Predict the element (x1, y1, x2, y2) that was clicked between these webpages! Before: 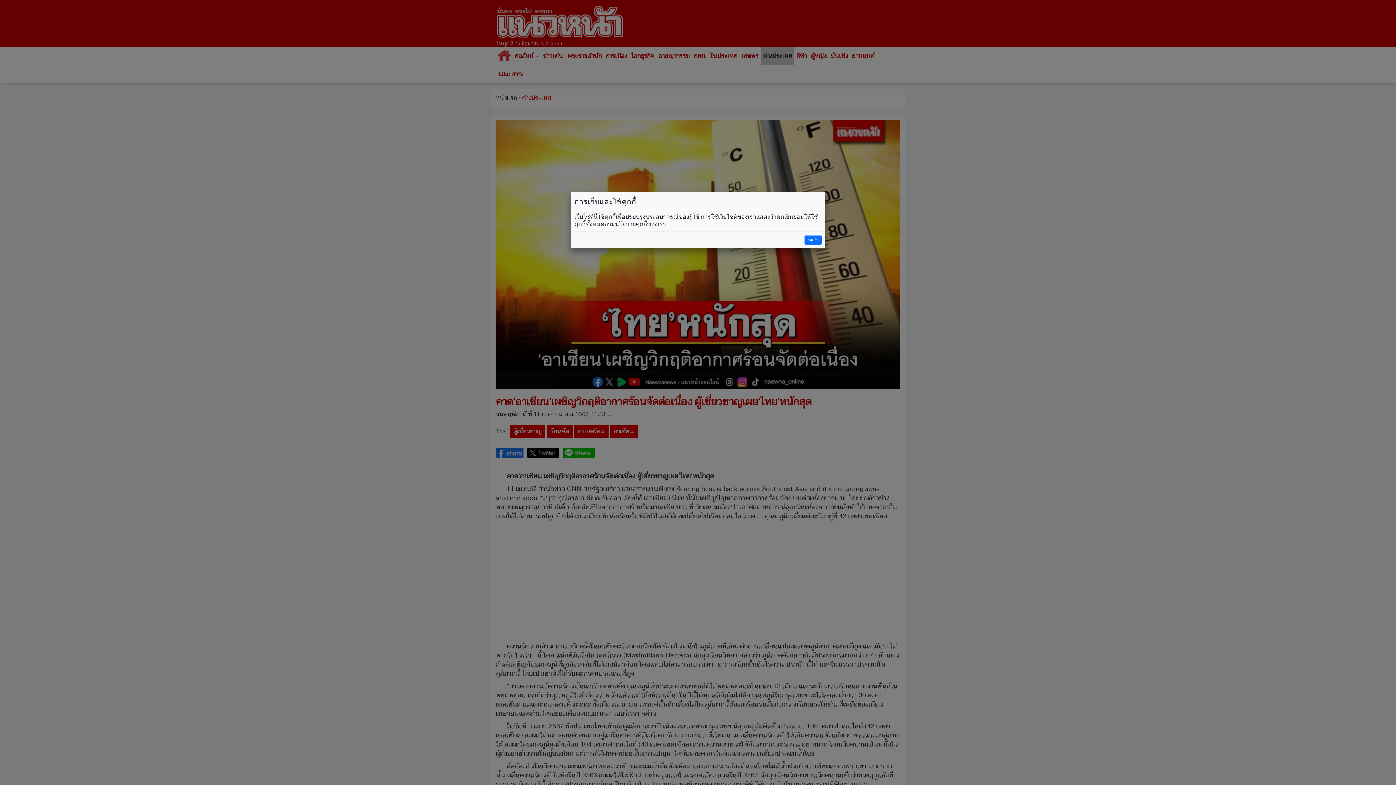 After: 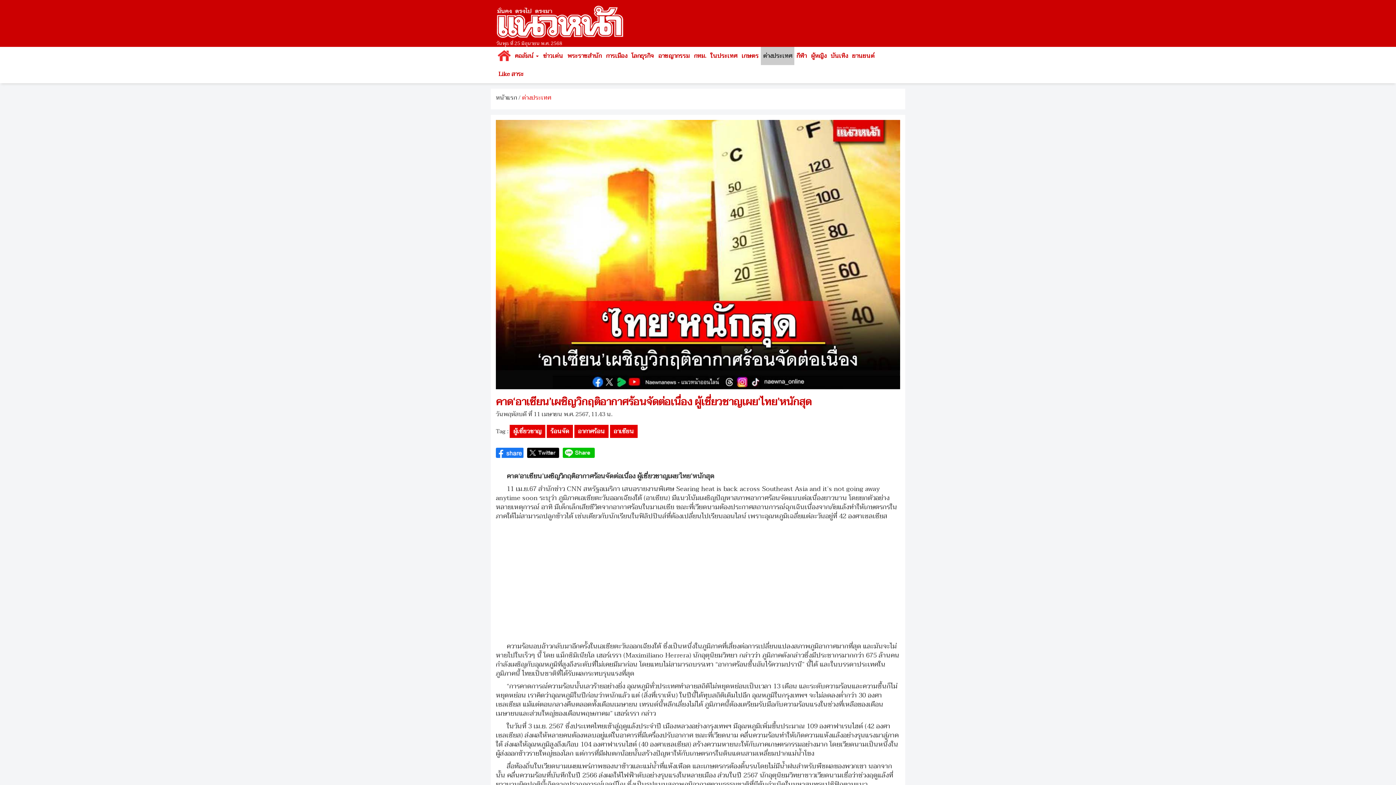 Action: label: ยอมรับ bbox: (804, 235, 821, 244)